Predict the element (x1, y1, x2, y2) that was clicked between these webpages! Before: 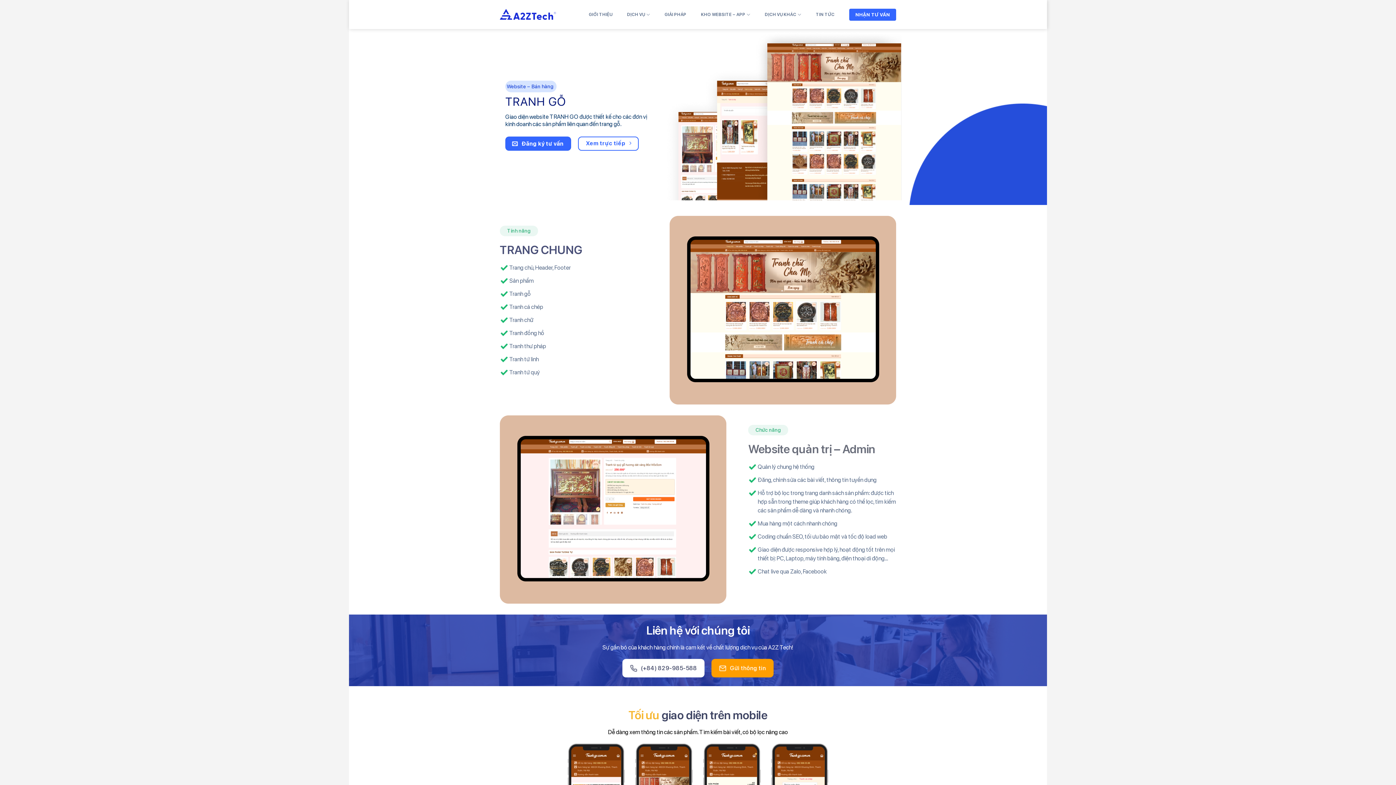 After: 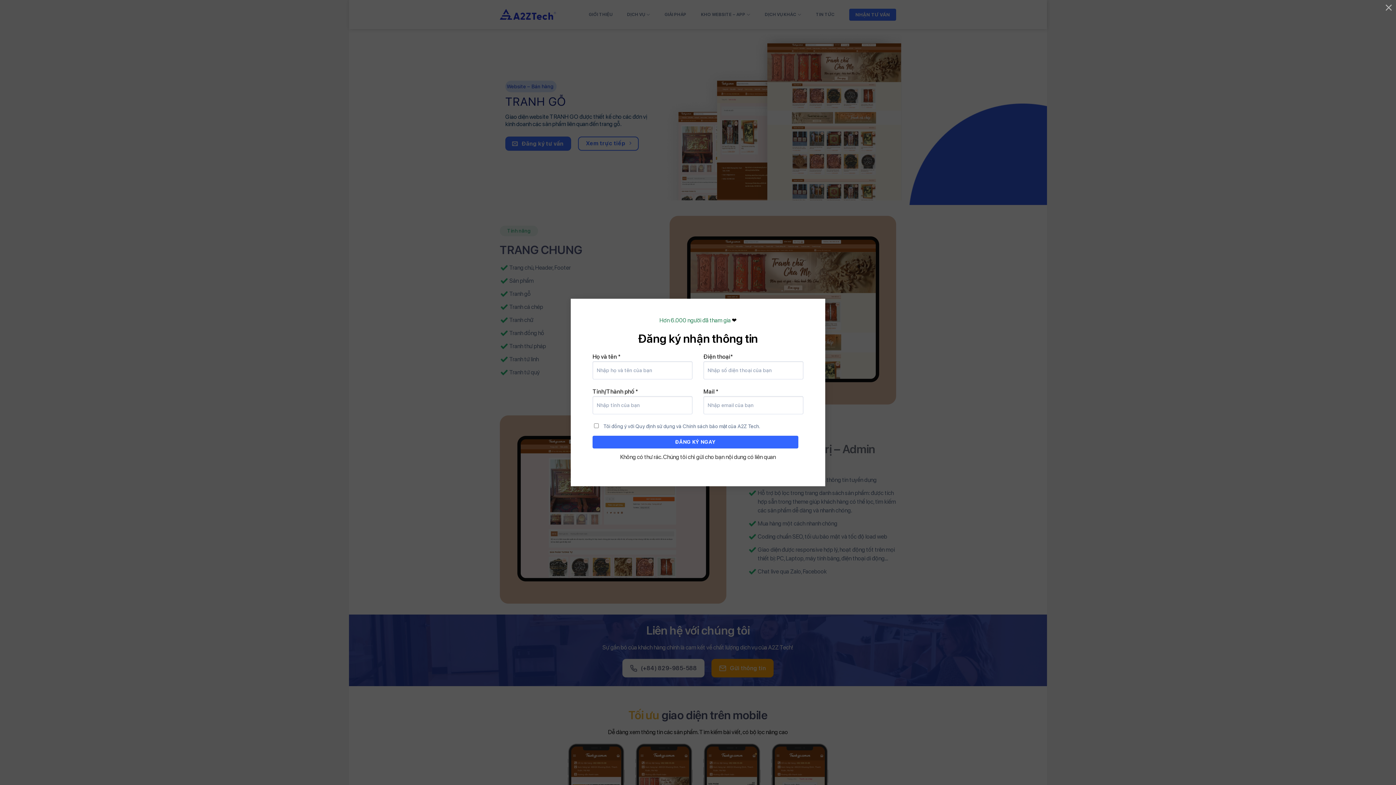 Action: bbox: (711, 659, 773, 677) label: Gửi thông tin